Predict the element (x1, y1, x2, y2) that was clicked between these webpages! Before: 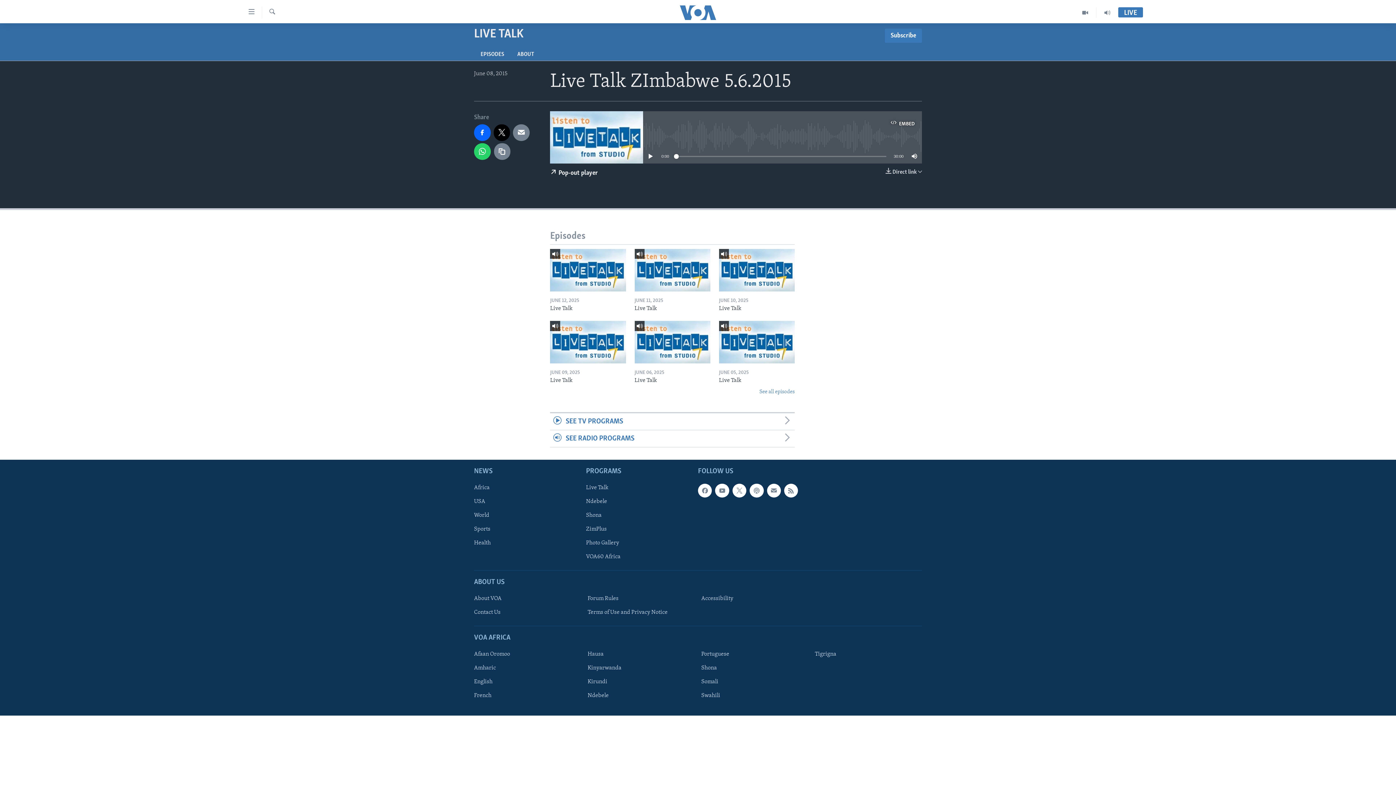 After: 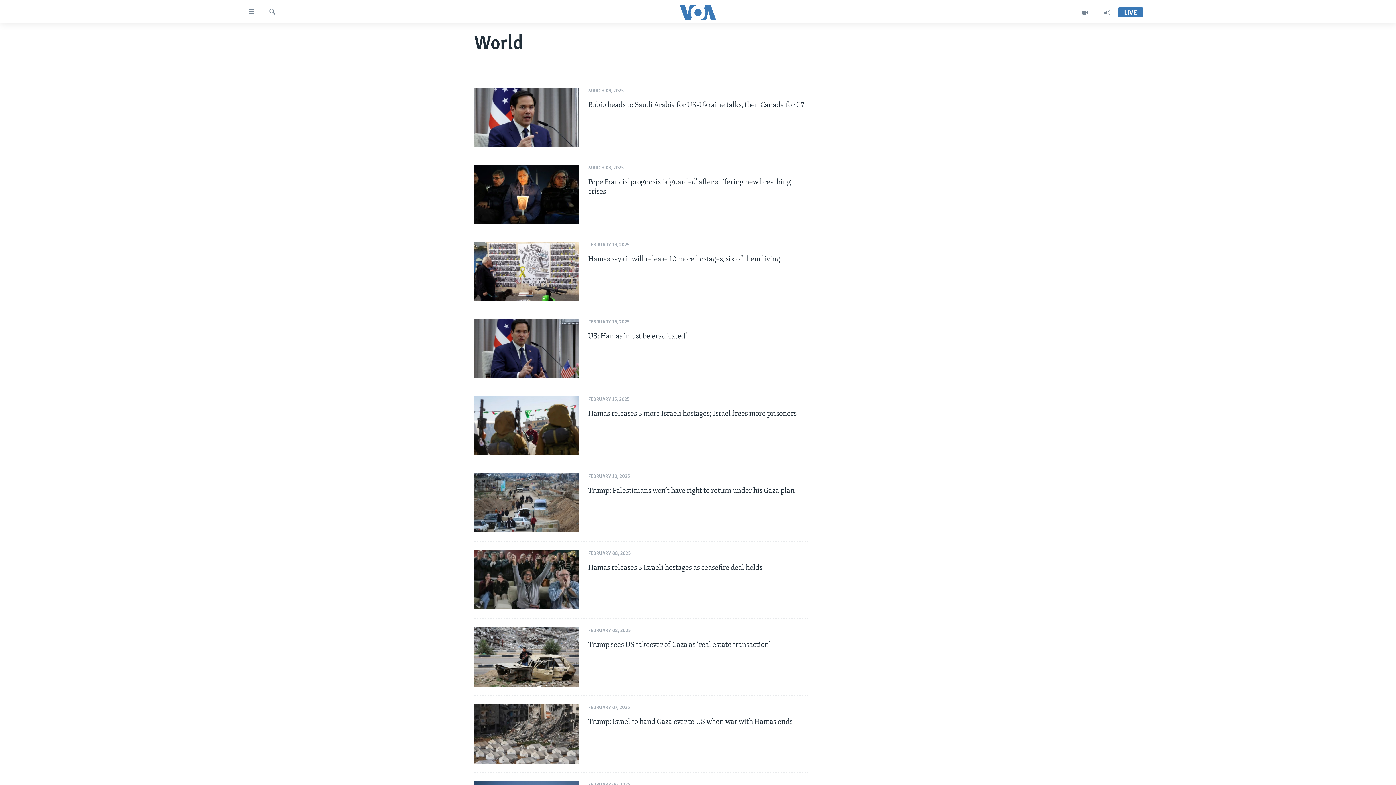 Action: bbox: (474, 511, 581, 519) label: World